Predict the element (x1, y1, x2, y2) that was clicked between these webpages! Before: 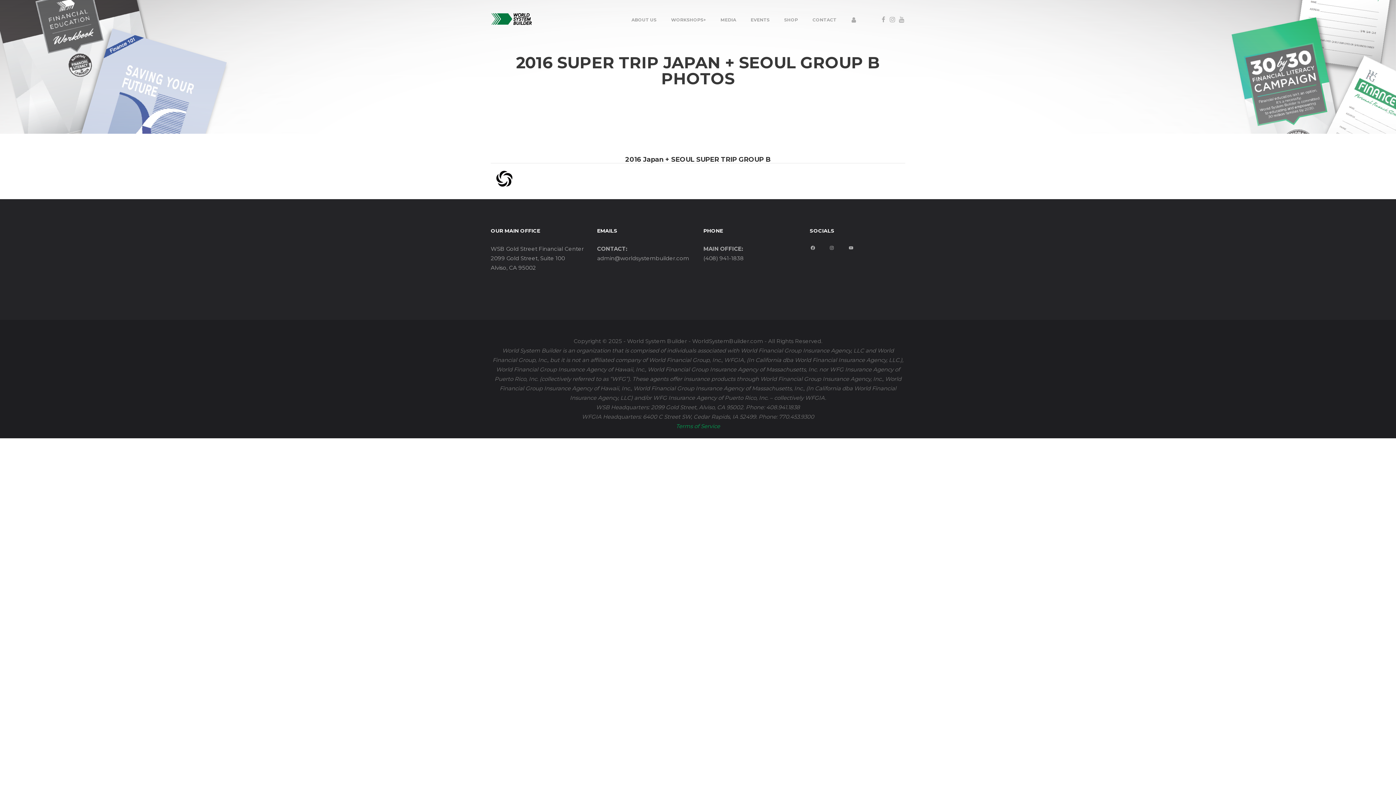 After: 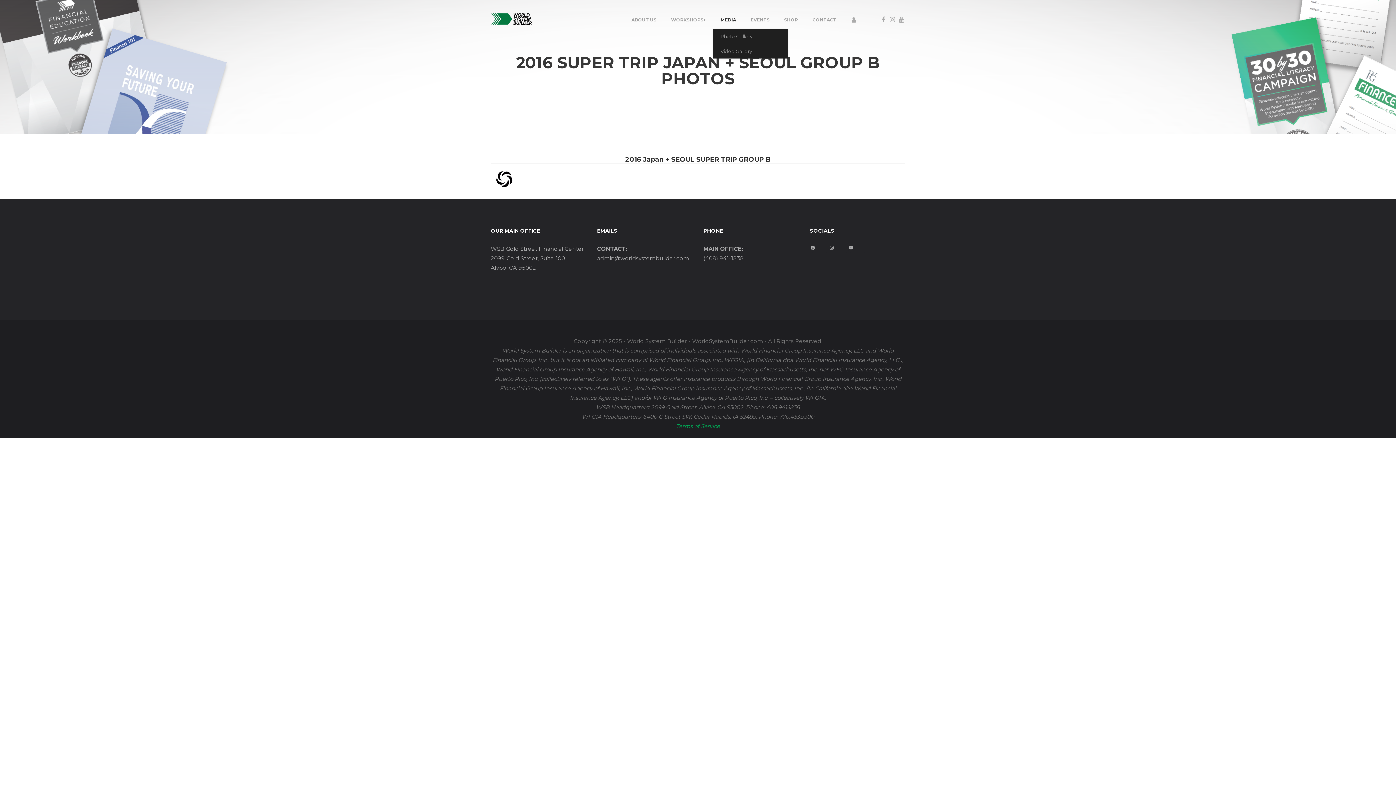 Action: bbox: (713, 8, 743, 28) label: MEDIA